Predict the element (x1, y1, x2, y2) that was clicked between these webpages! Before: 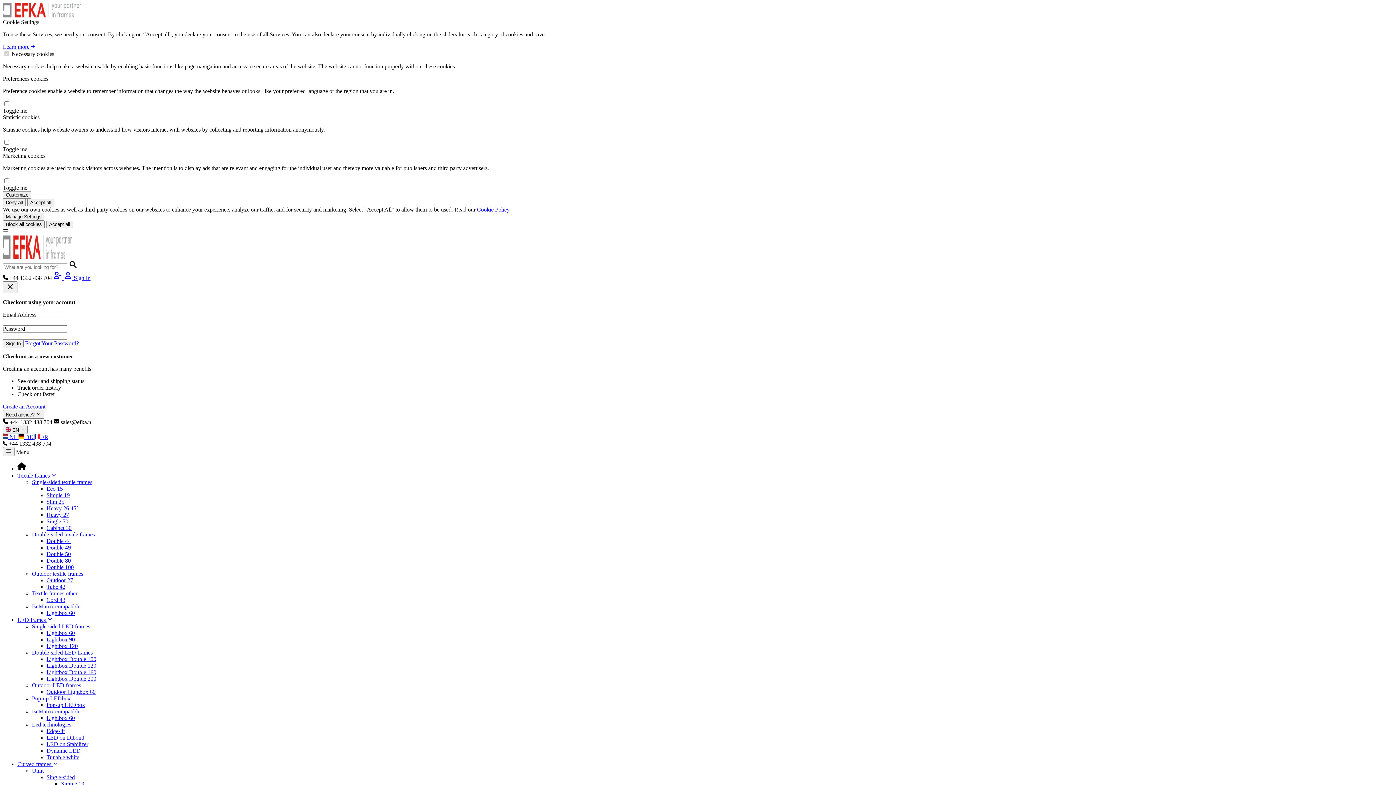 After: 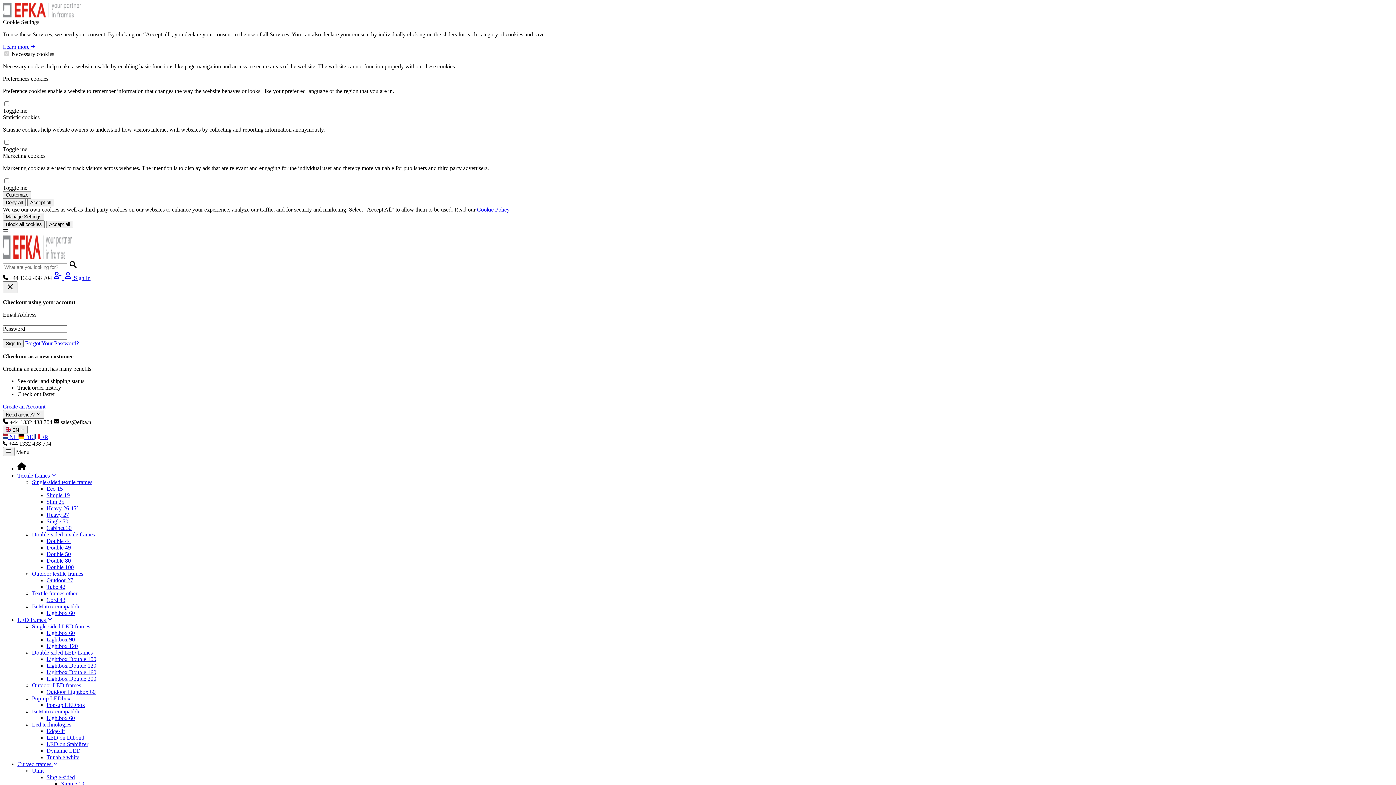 Action: label:  +44 1332 438 704  bbox: (2, 419, 53, 425)